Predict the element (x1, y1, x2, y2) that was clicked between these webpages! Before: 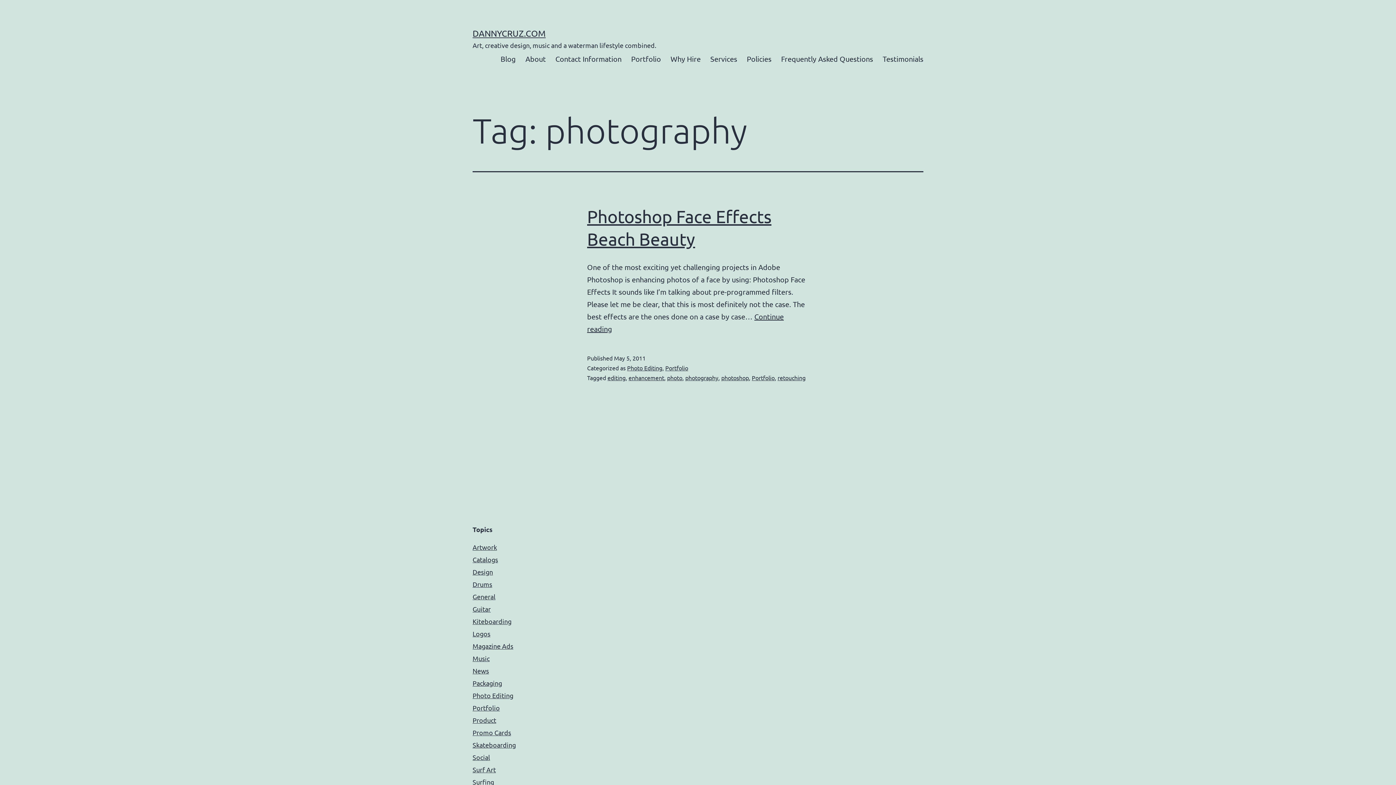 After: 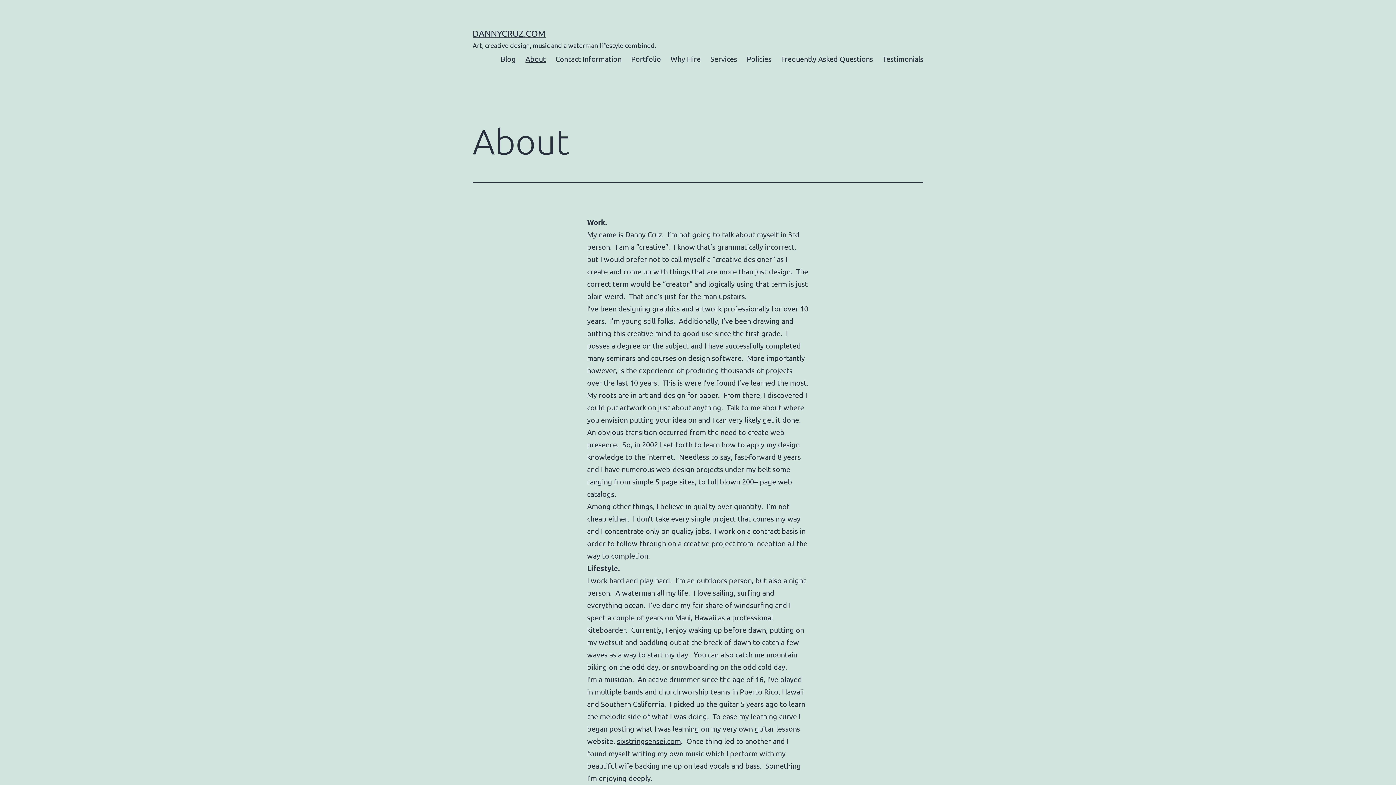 Action: label: About bbox: (520, 49, 550, 67)